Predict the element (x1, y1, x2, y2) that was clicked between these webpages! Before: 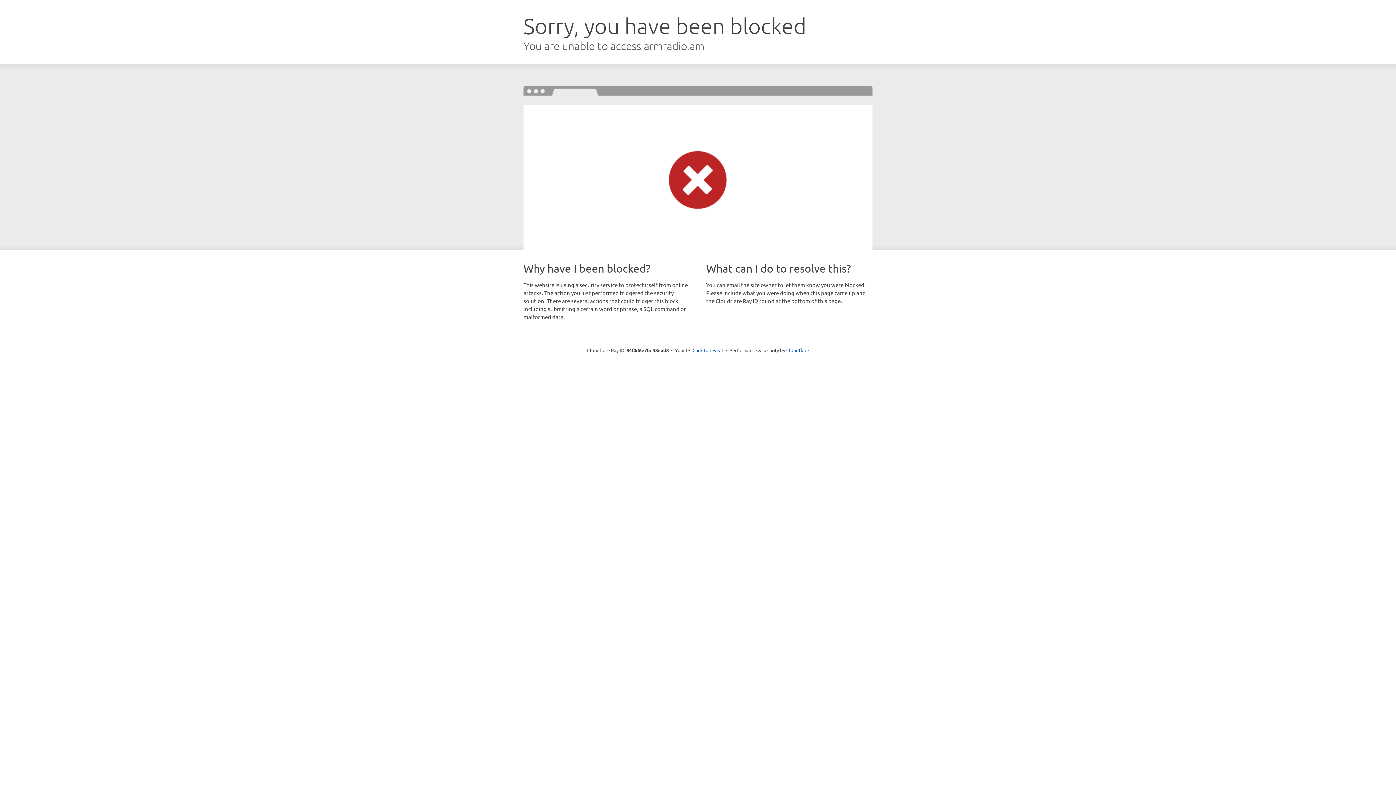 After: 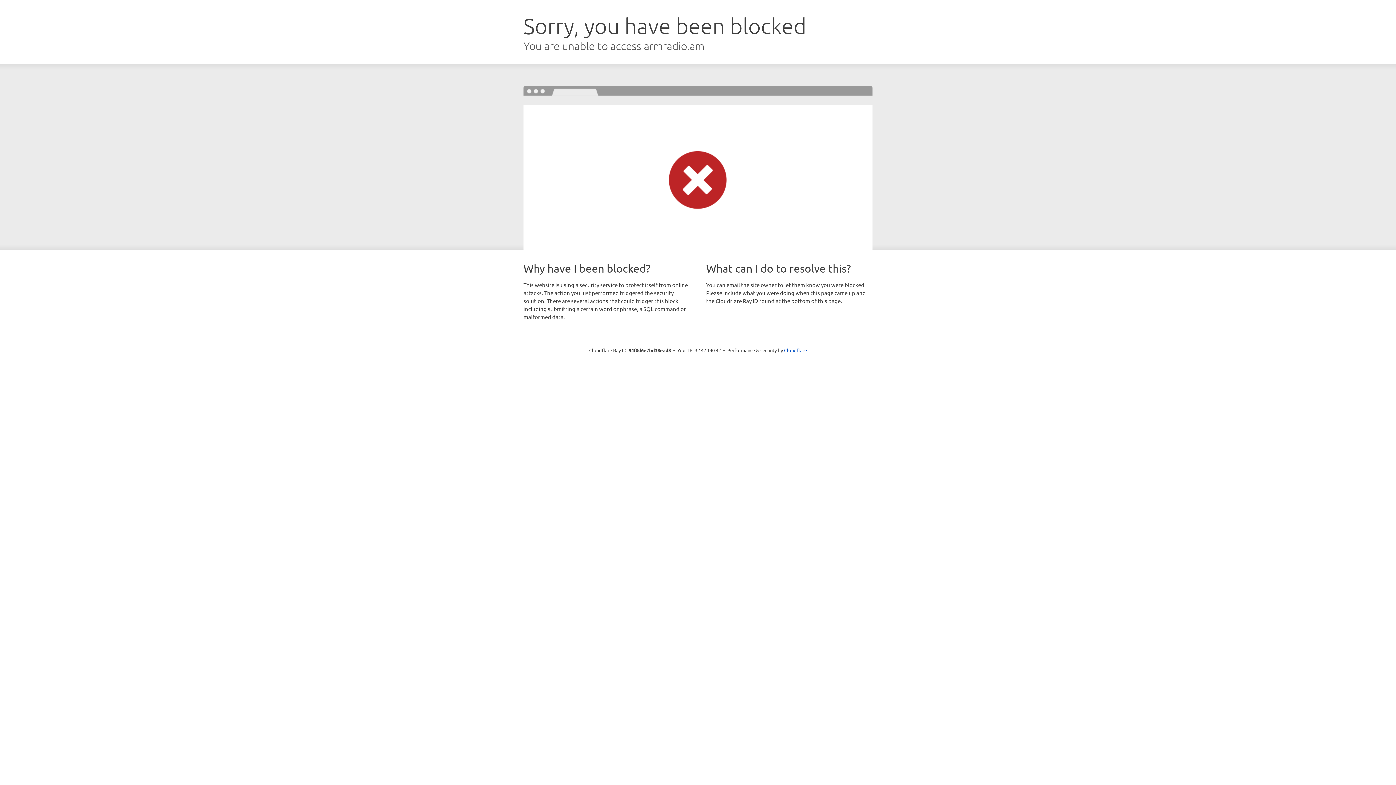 Action: bbox: (692, 346, 723, 353) label: Click to reveal